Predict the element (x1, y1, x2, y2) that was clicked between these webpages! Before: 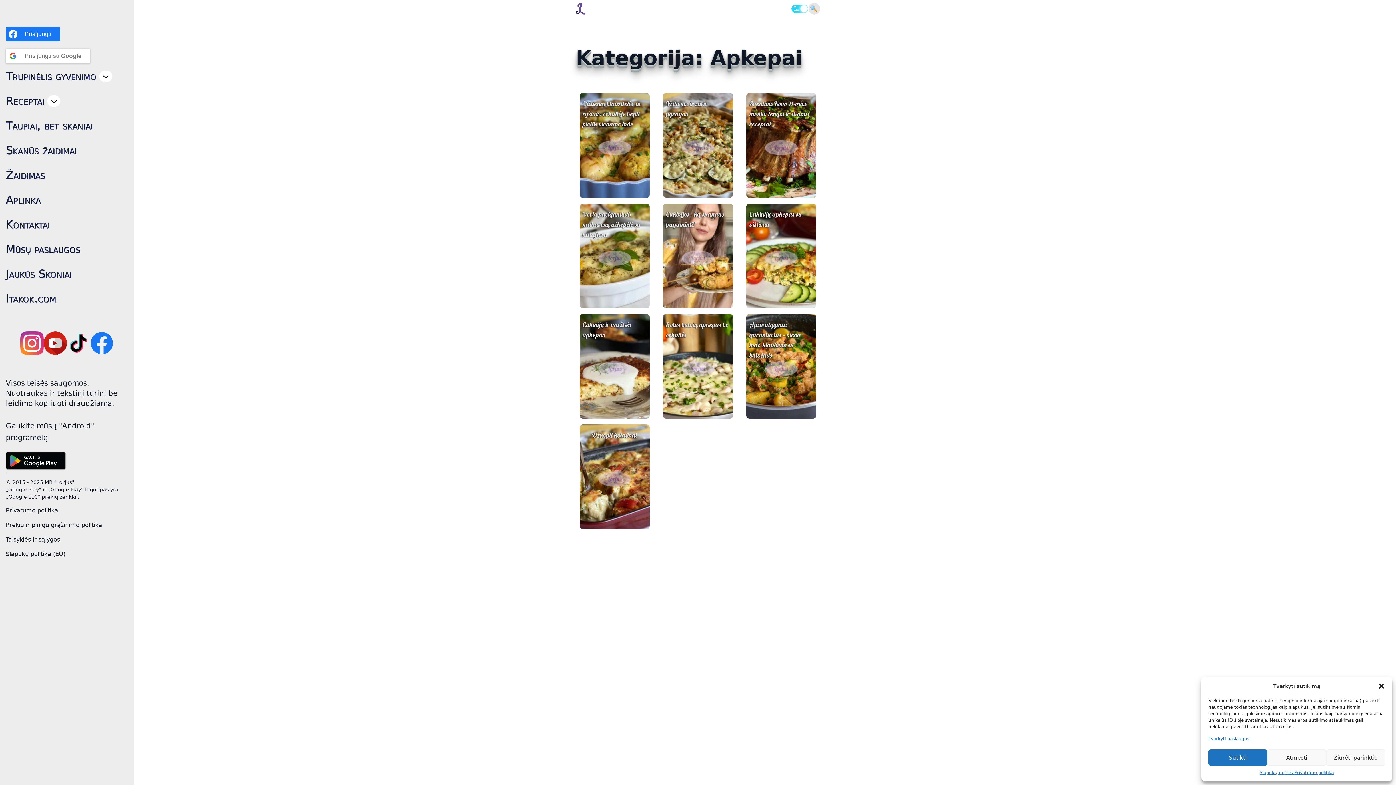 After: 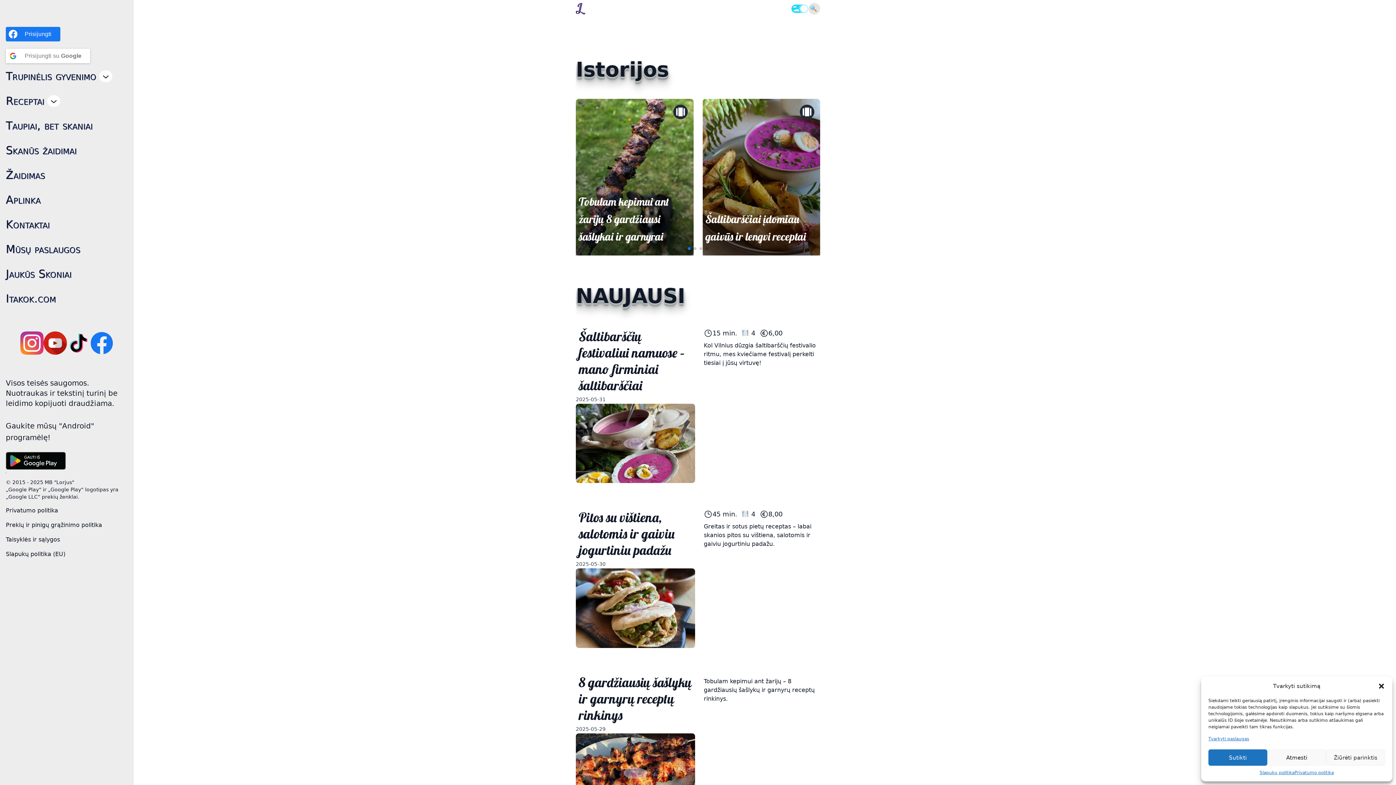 Action: bbox: (576, 2, 605, 14) label: Back to home